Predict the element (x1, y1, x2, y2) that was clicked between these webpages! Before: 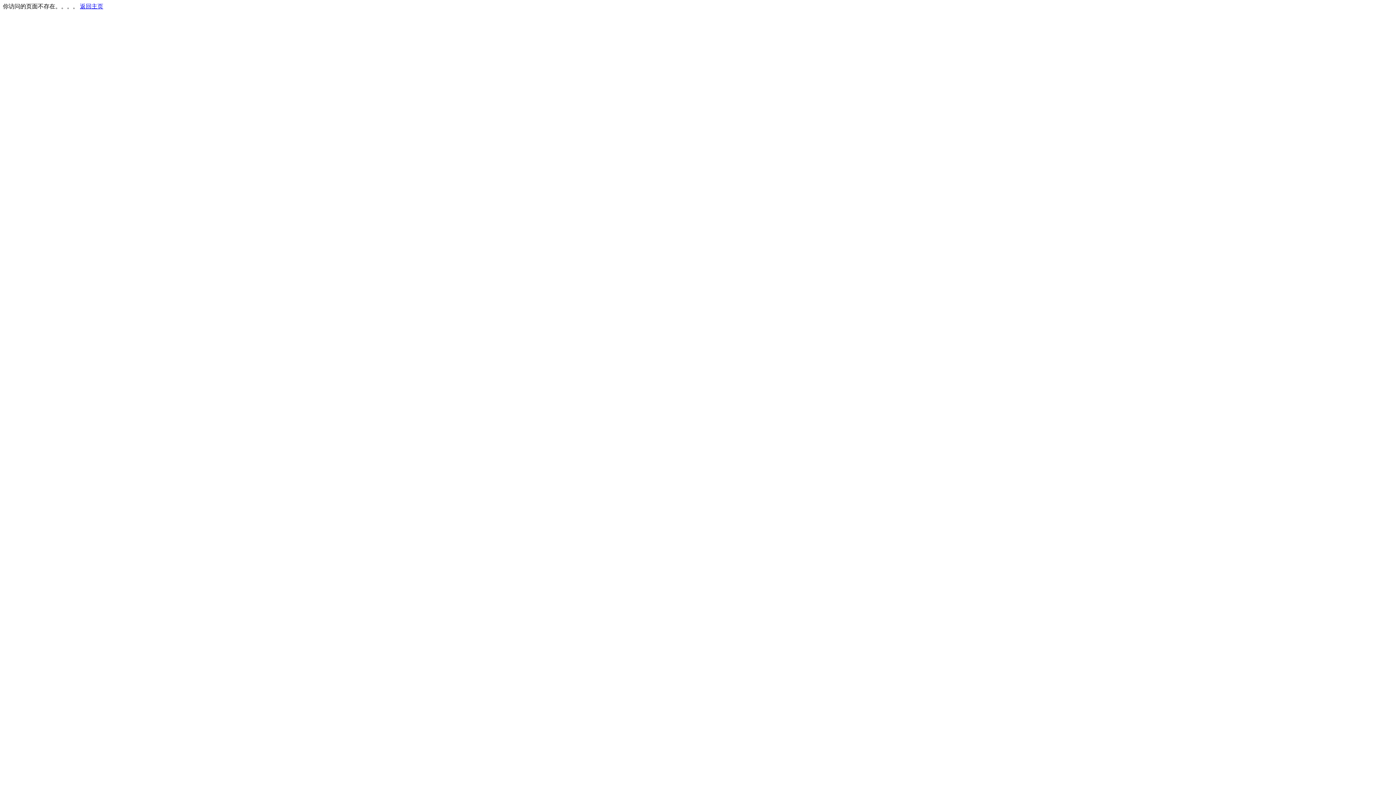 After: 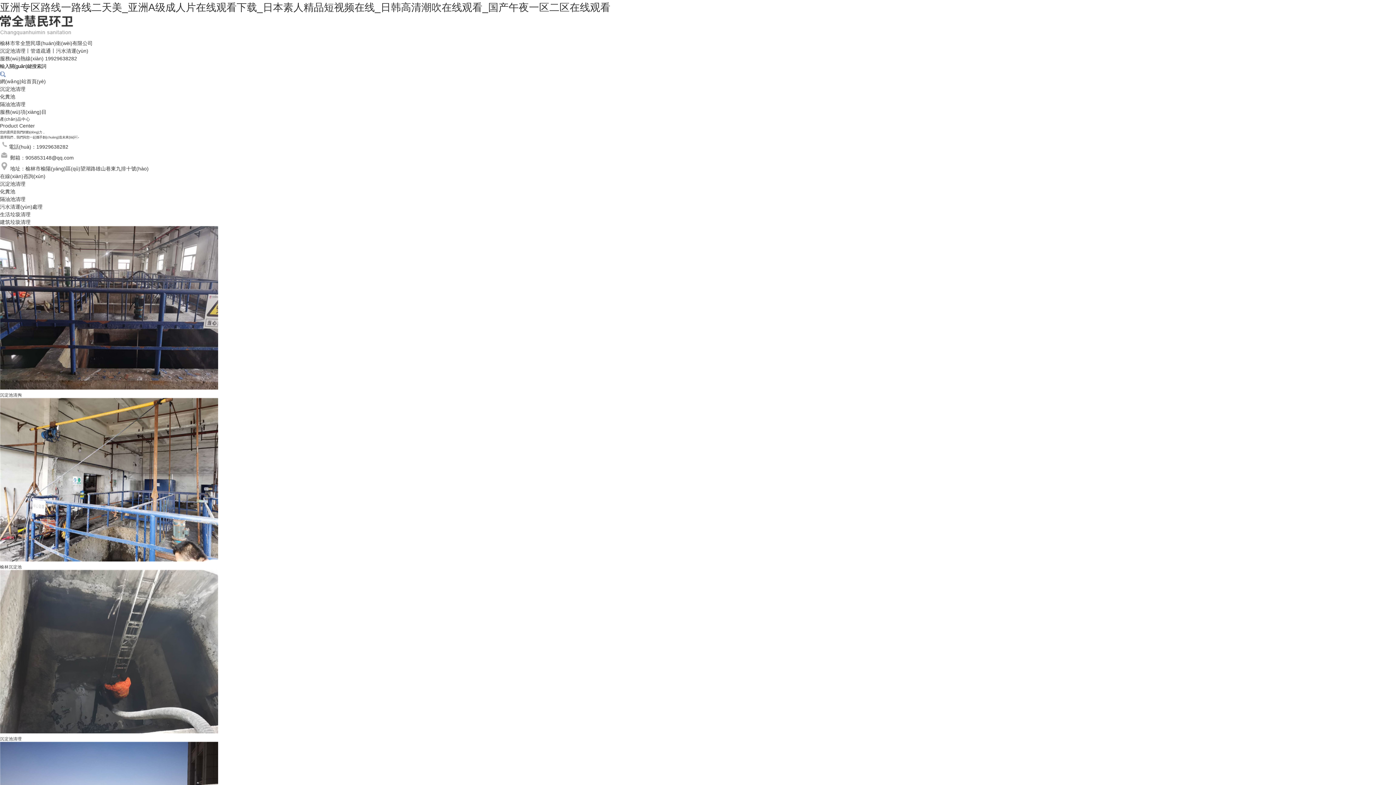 Action: bbox: (80, 3, 103, 9) label: 返回主页